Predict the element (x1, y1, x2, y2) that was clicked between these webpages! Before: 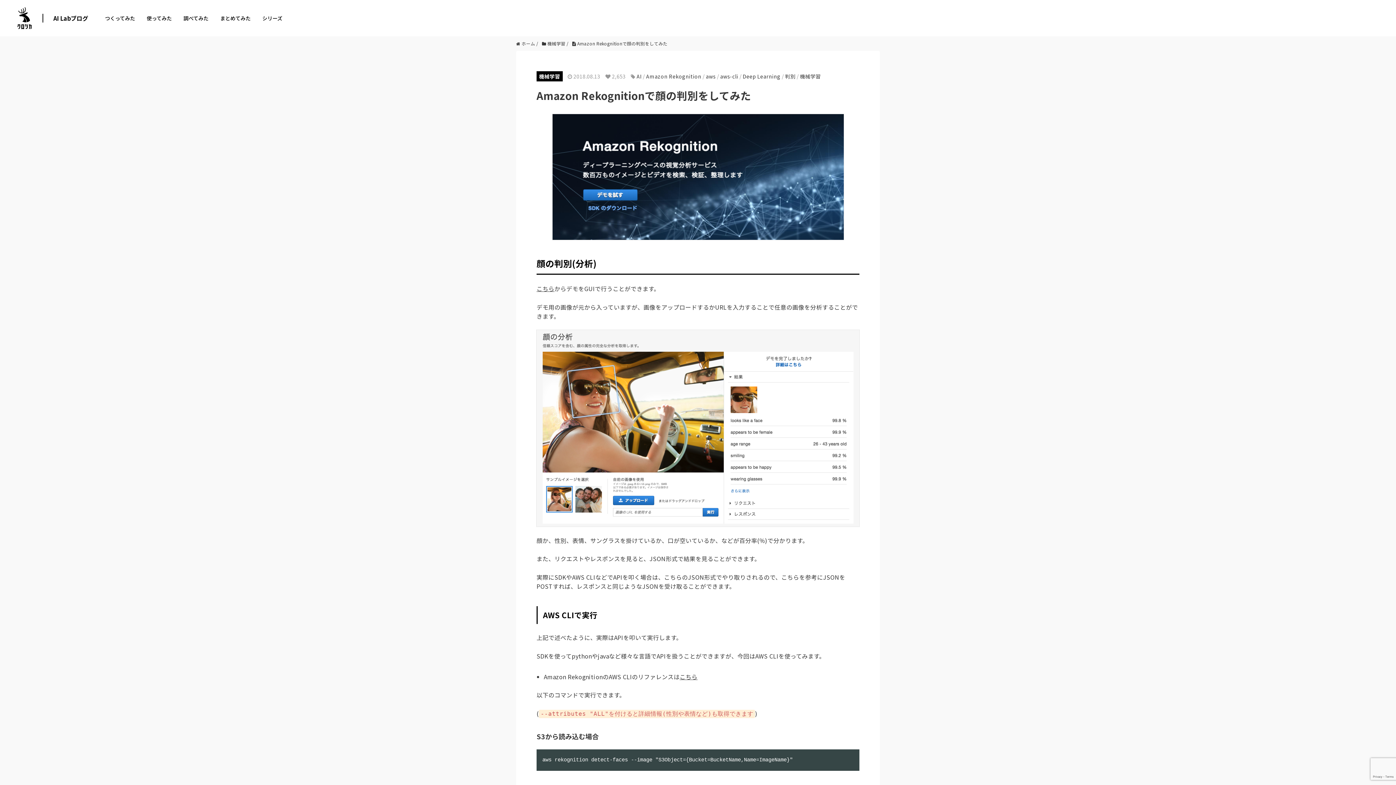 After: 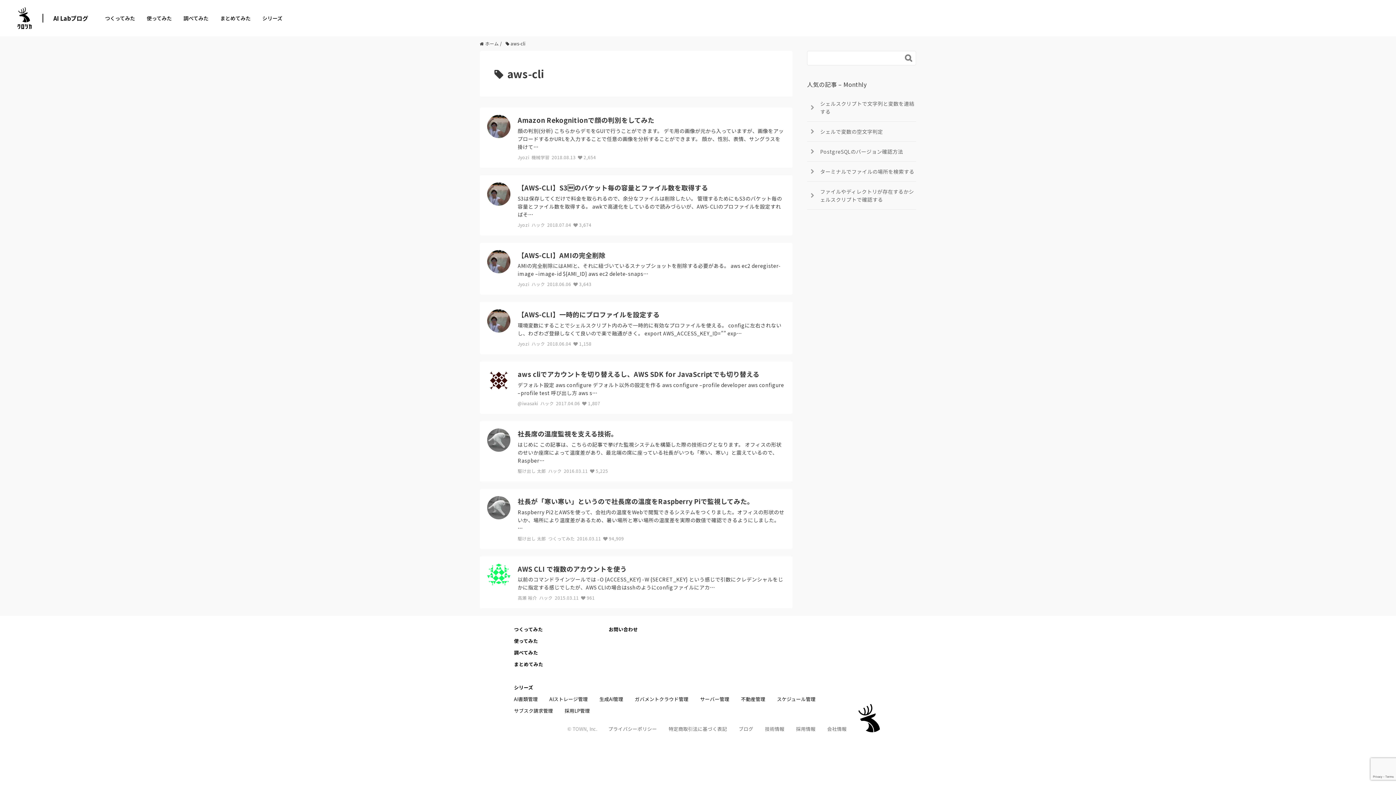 Action: label: aws-cli bbox: (720, 72, 738, 79)